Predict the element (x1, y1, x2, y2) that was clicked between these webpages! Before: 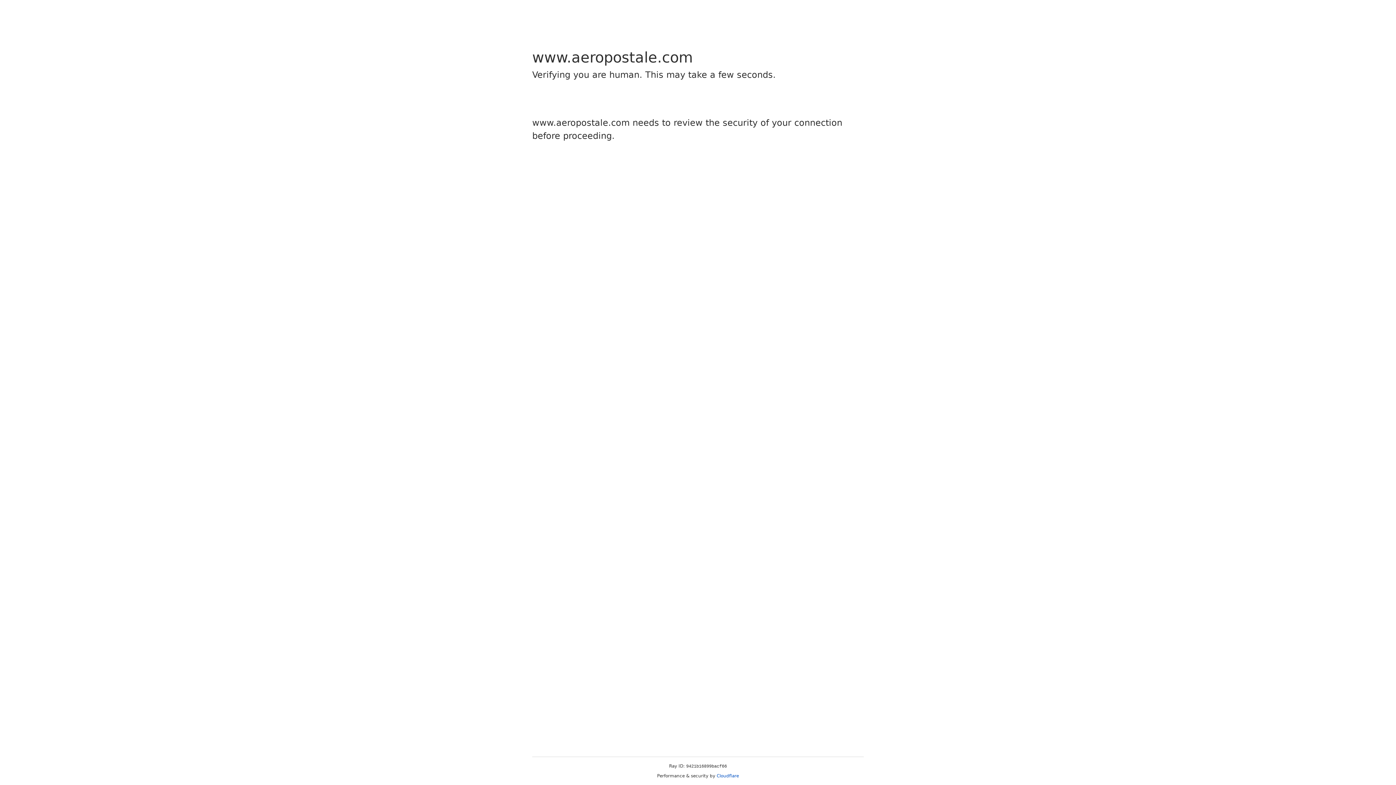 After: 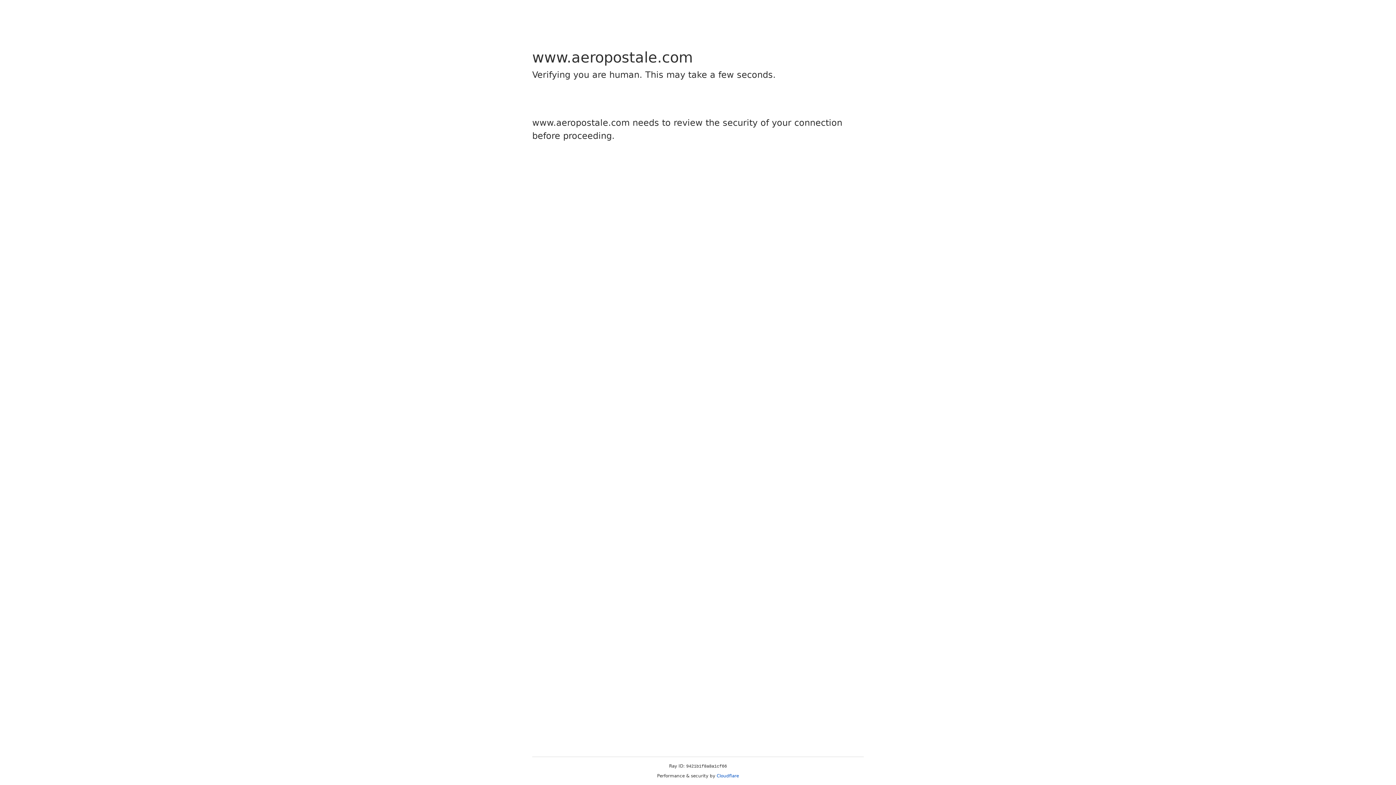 Action: bbox: (716, 773, 739, 778) label: Cloudflare